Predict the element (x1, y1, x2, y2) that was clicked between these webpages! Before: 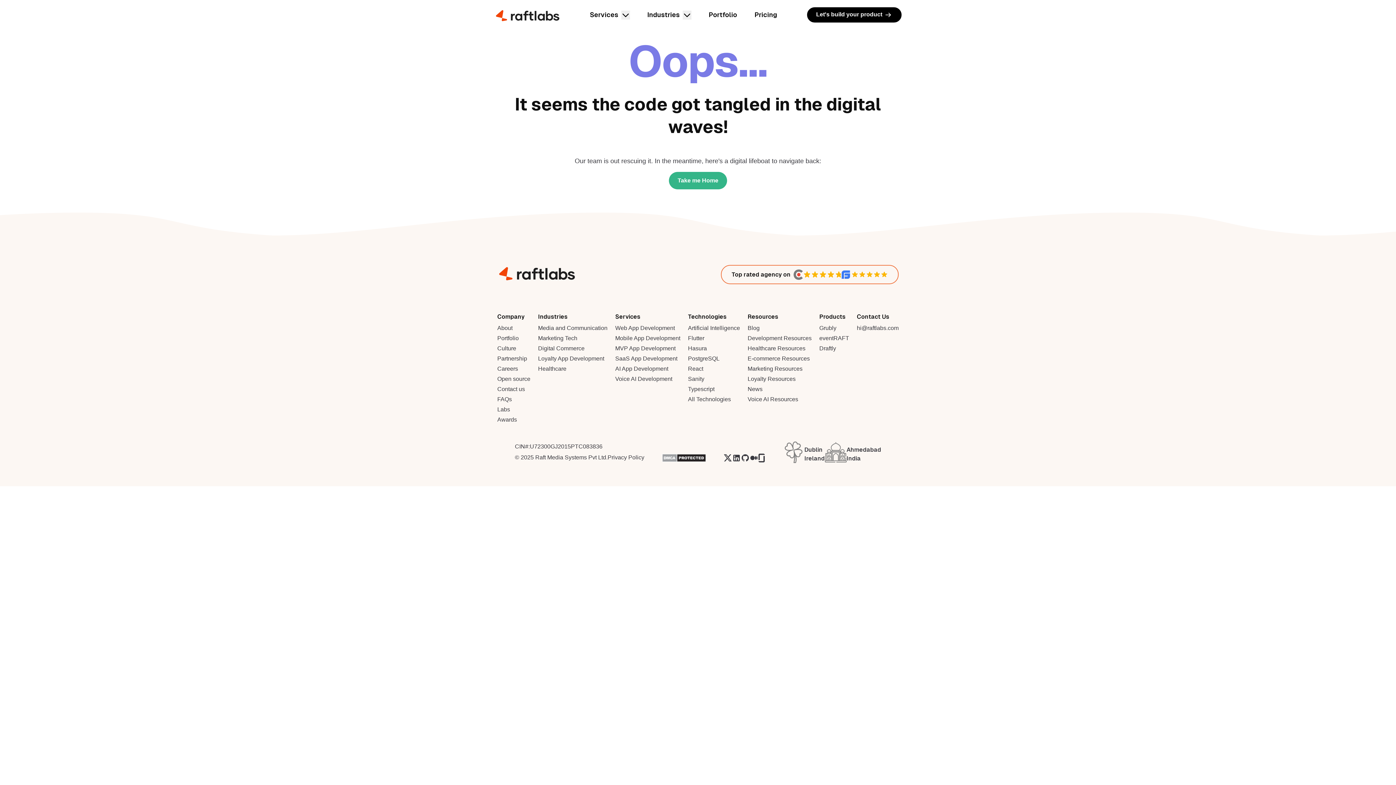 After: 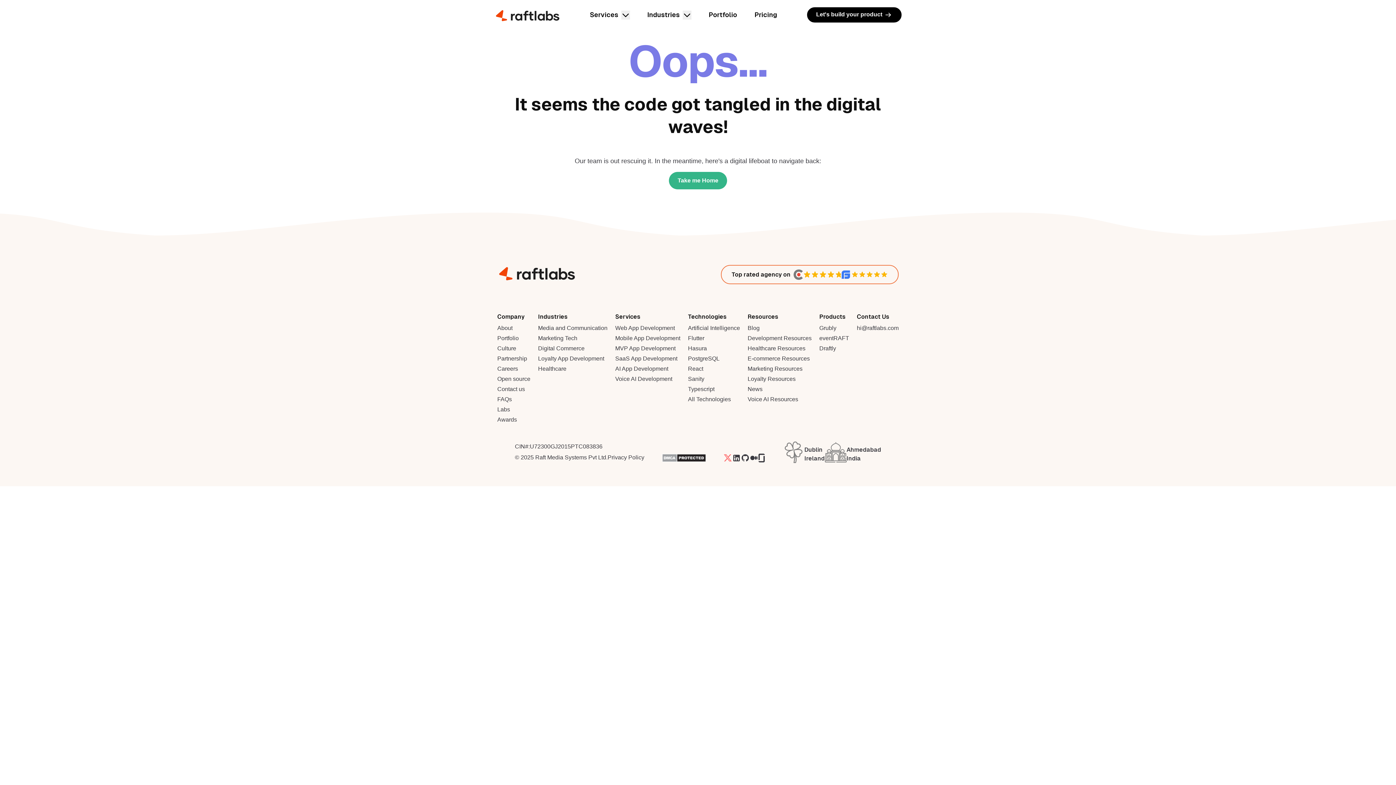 Action: bbox: (723, 453, 732, 462)